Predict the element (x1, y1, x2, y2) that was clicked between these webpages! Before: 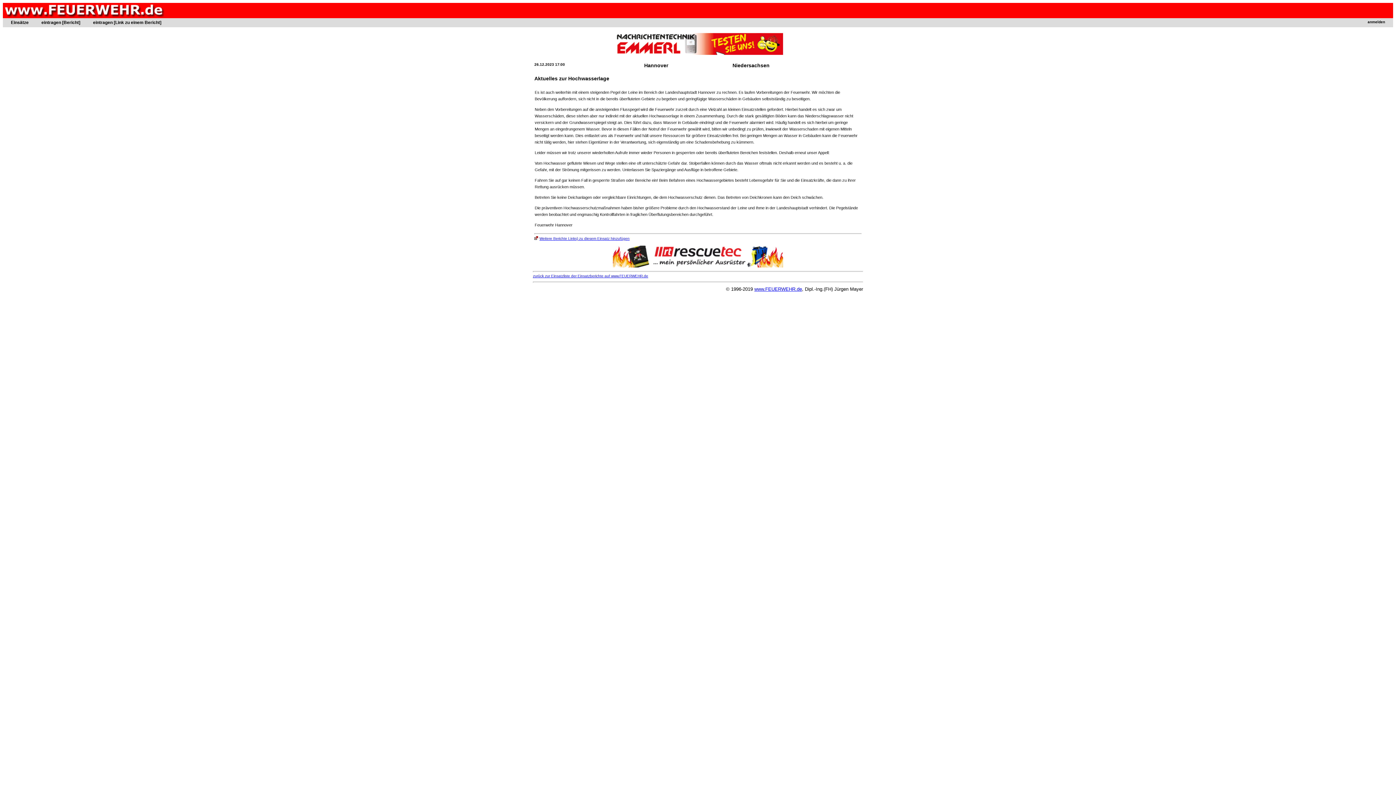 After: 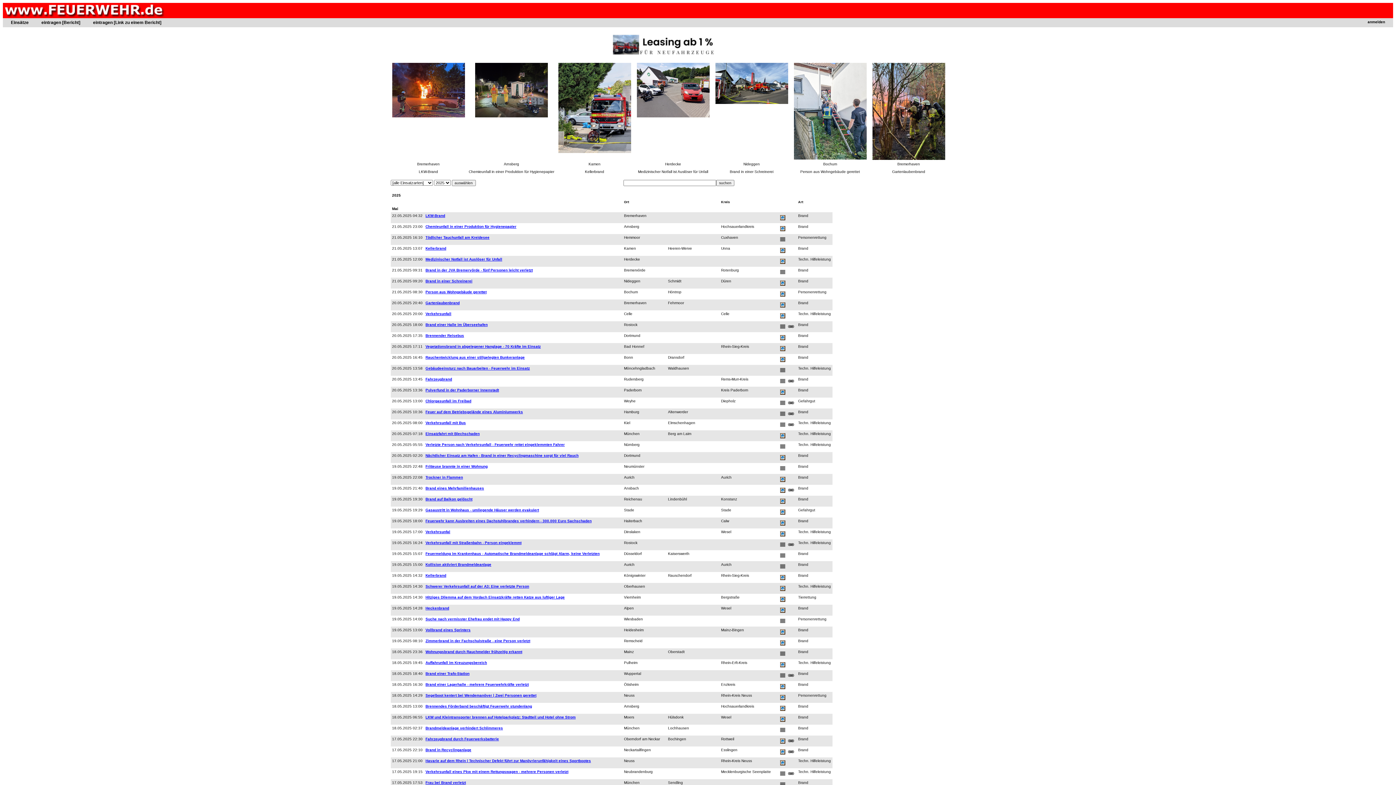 Action: label: zurück zur Einsatzliste der Einsatzberichte auf www.FEUERWEHR.de bbox: (533, 274, 648, 278)